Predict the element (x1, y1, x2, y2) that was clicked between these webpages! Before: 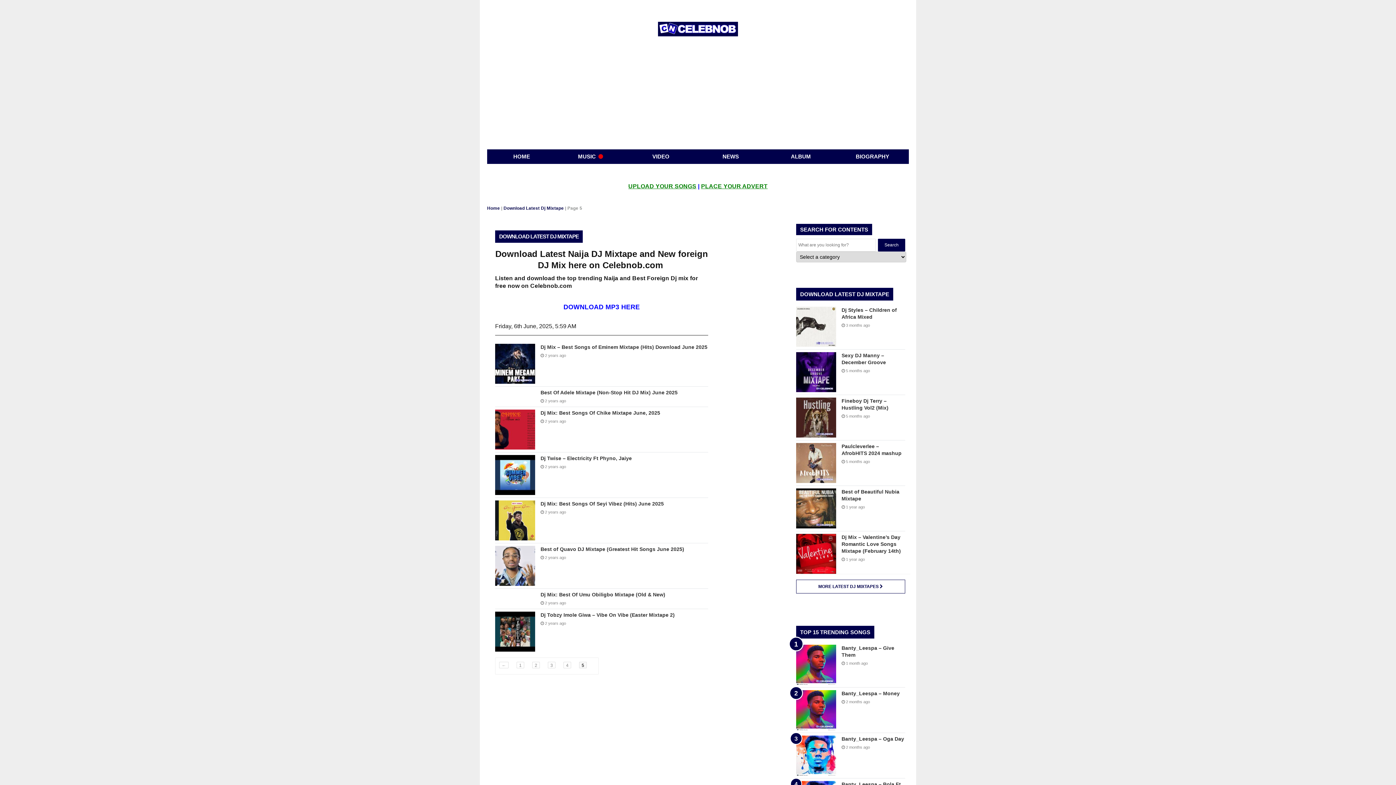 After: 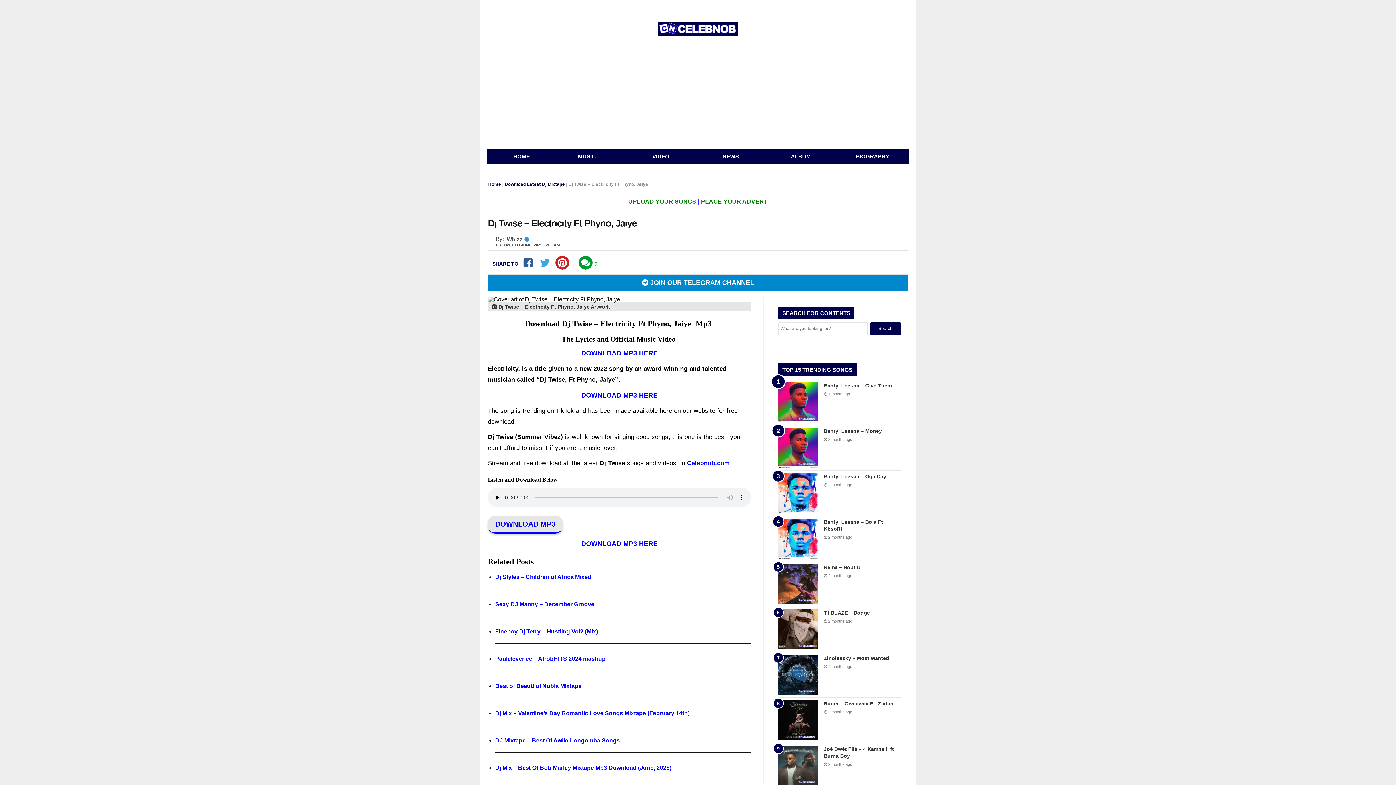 Action: label: Dj Twise – Electricity Ft Phyno, Jaiye bbox: (540, 455, 632, 461)